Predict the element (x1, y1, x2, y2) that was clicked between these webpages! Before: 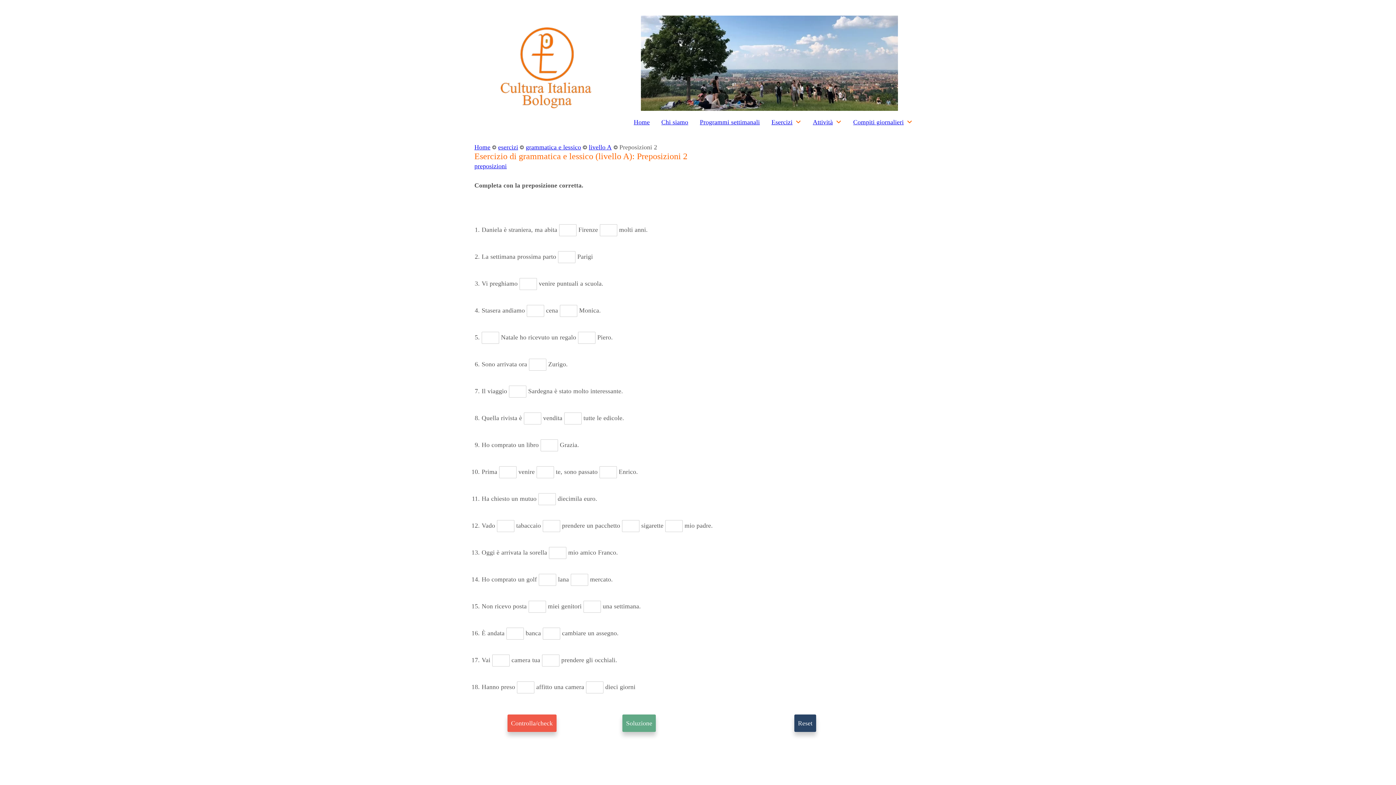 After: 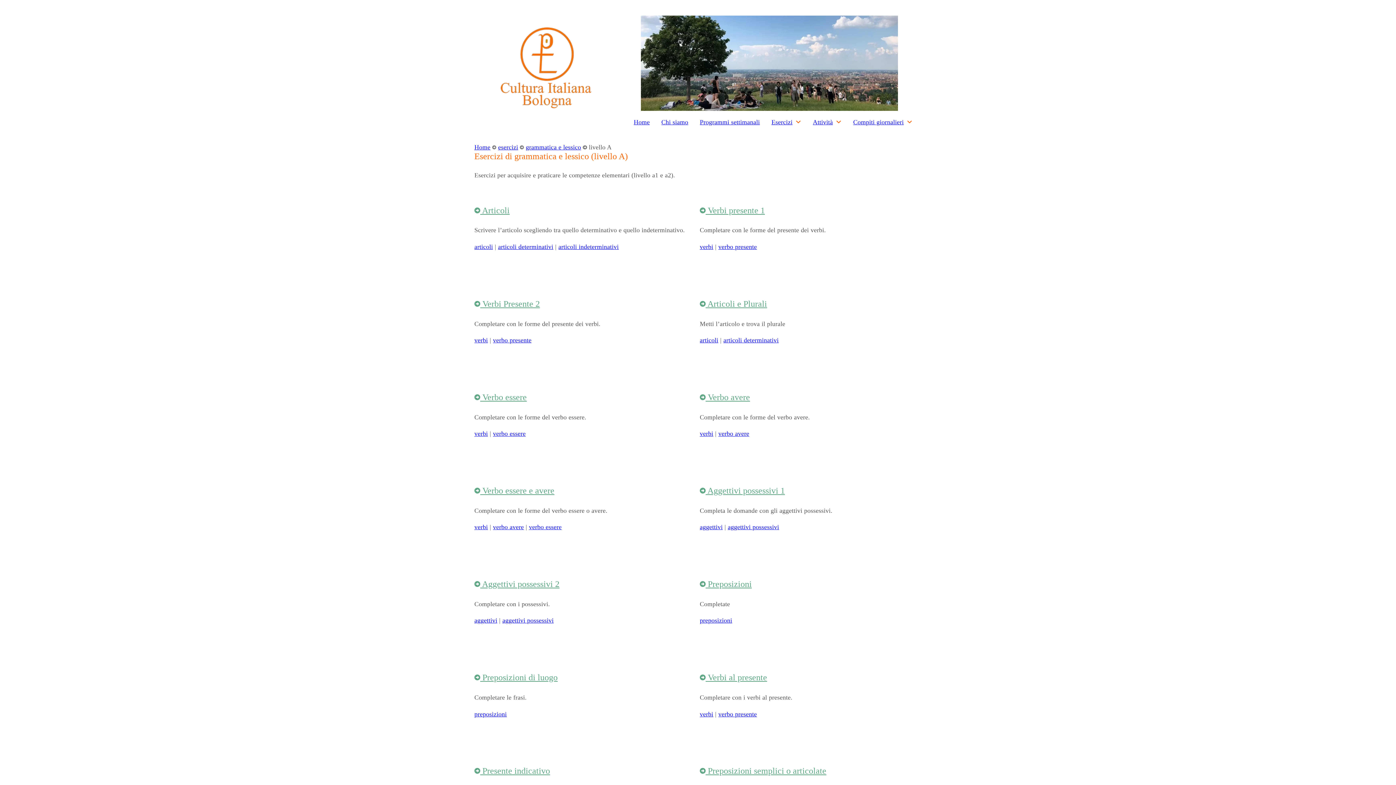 Action: bbox: (588, 143, 611, 150) label: livello A